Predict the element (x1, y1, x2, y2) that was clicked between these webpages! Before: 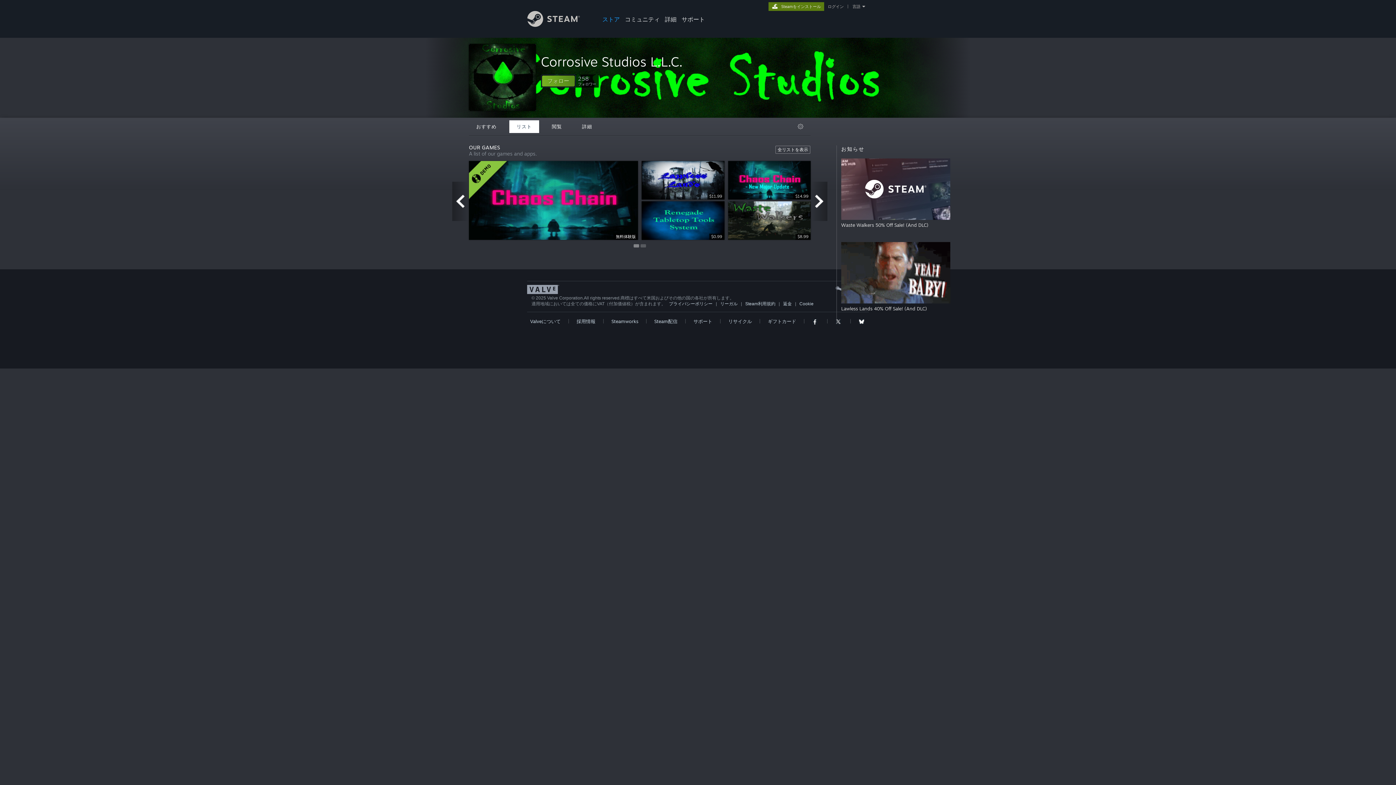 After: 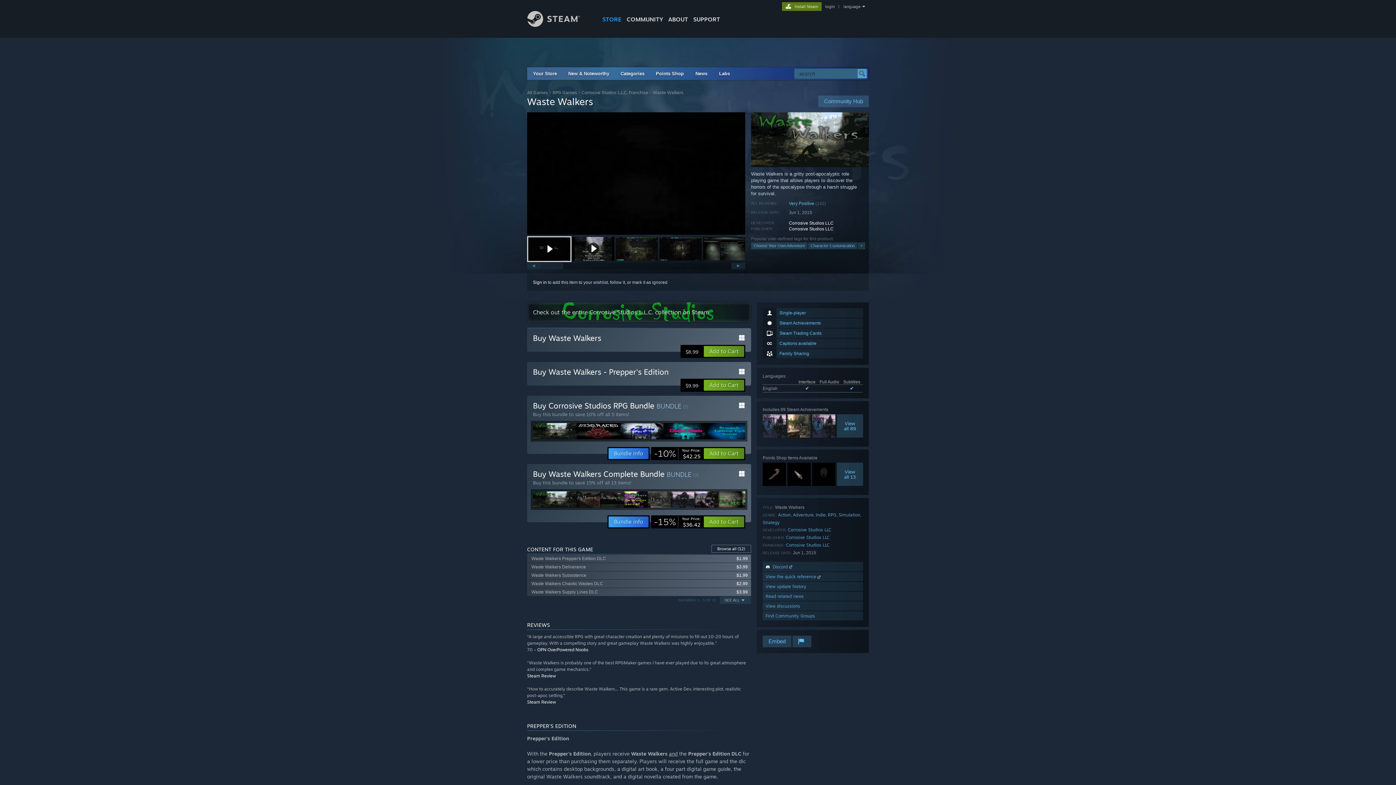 Action: label: $8.99 bbox: (728, 201, 810, 239)